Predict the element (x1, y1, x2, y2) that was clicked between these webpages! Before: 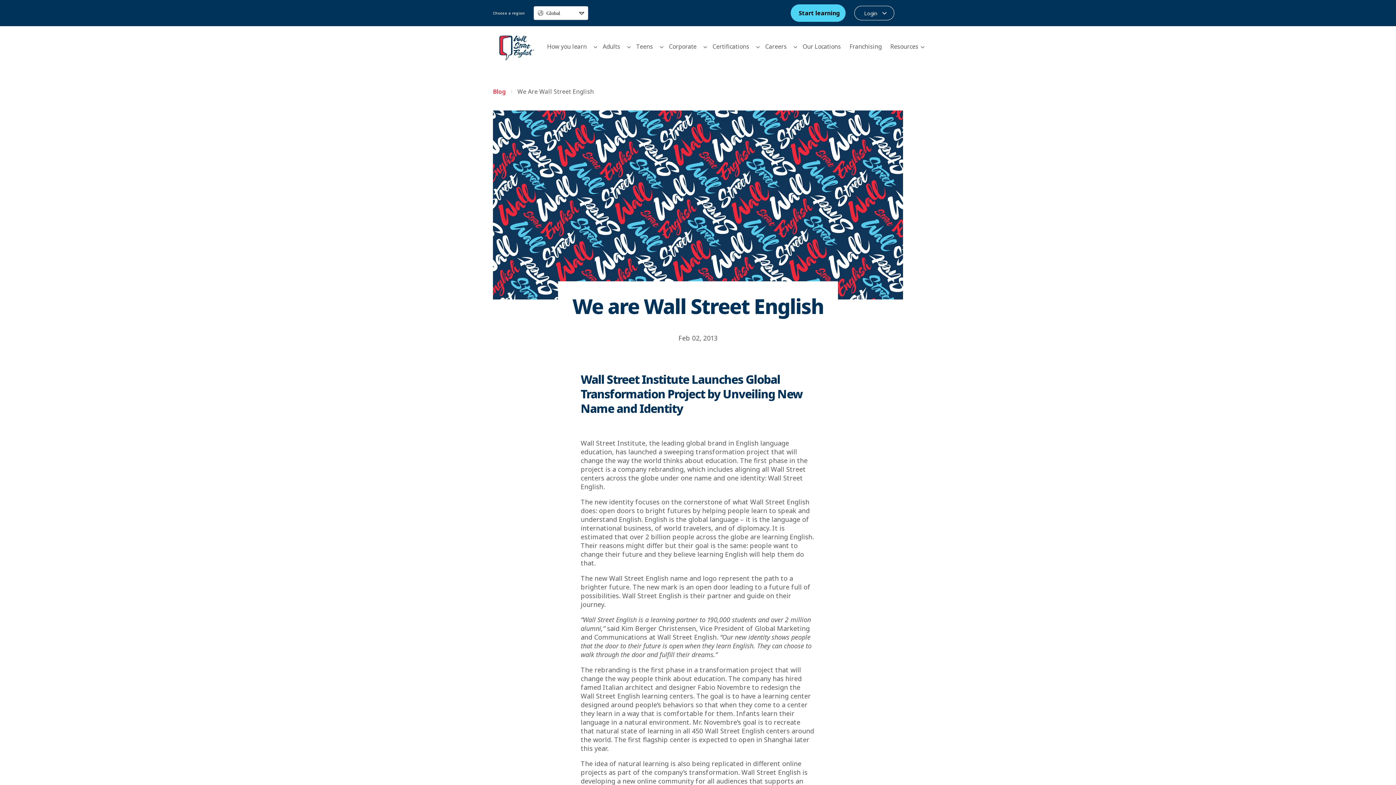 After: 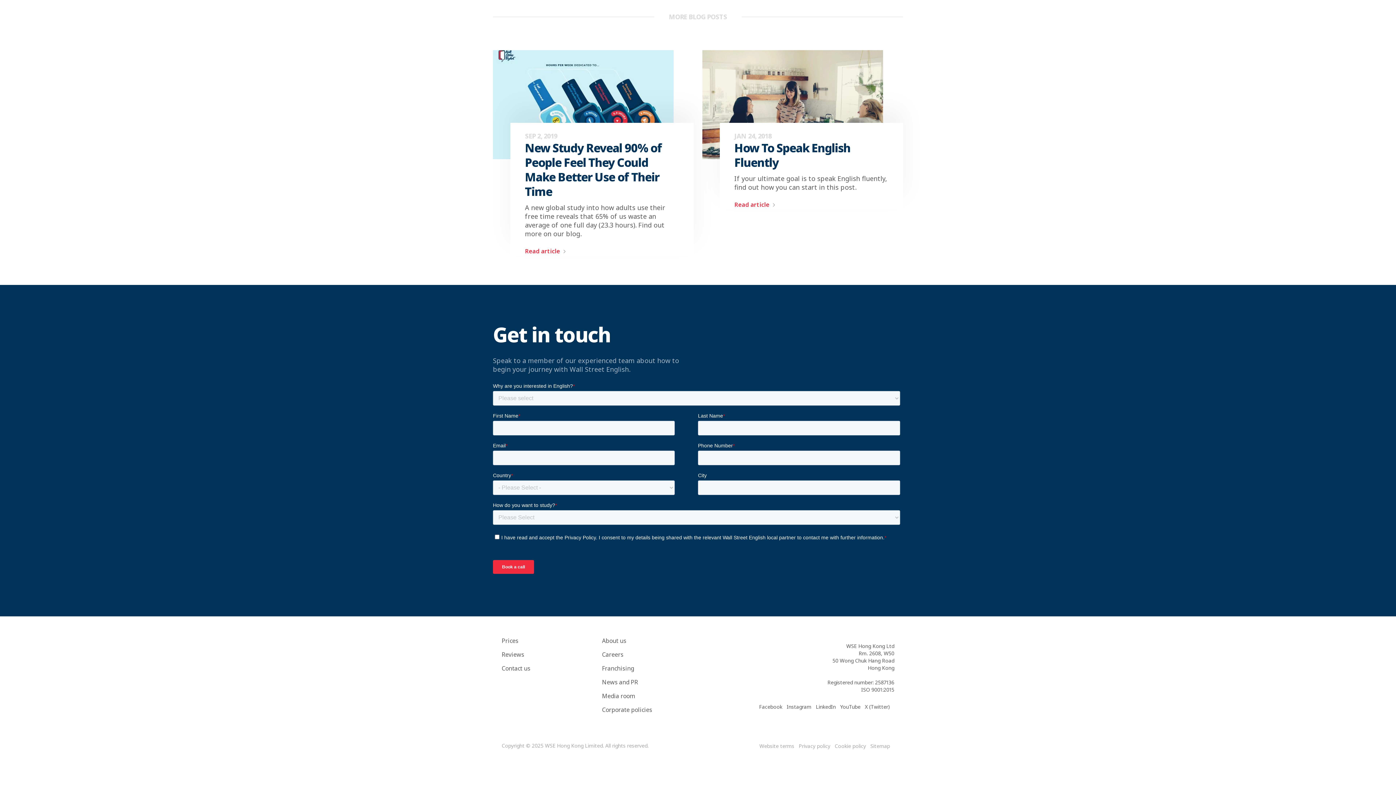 Action: bbox: (790, 4, 845, 21) label: Start learning